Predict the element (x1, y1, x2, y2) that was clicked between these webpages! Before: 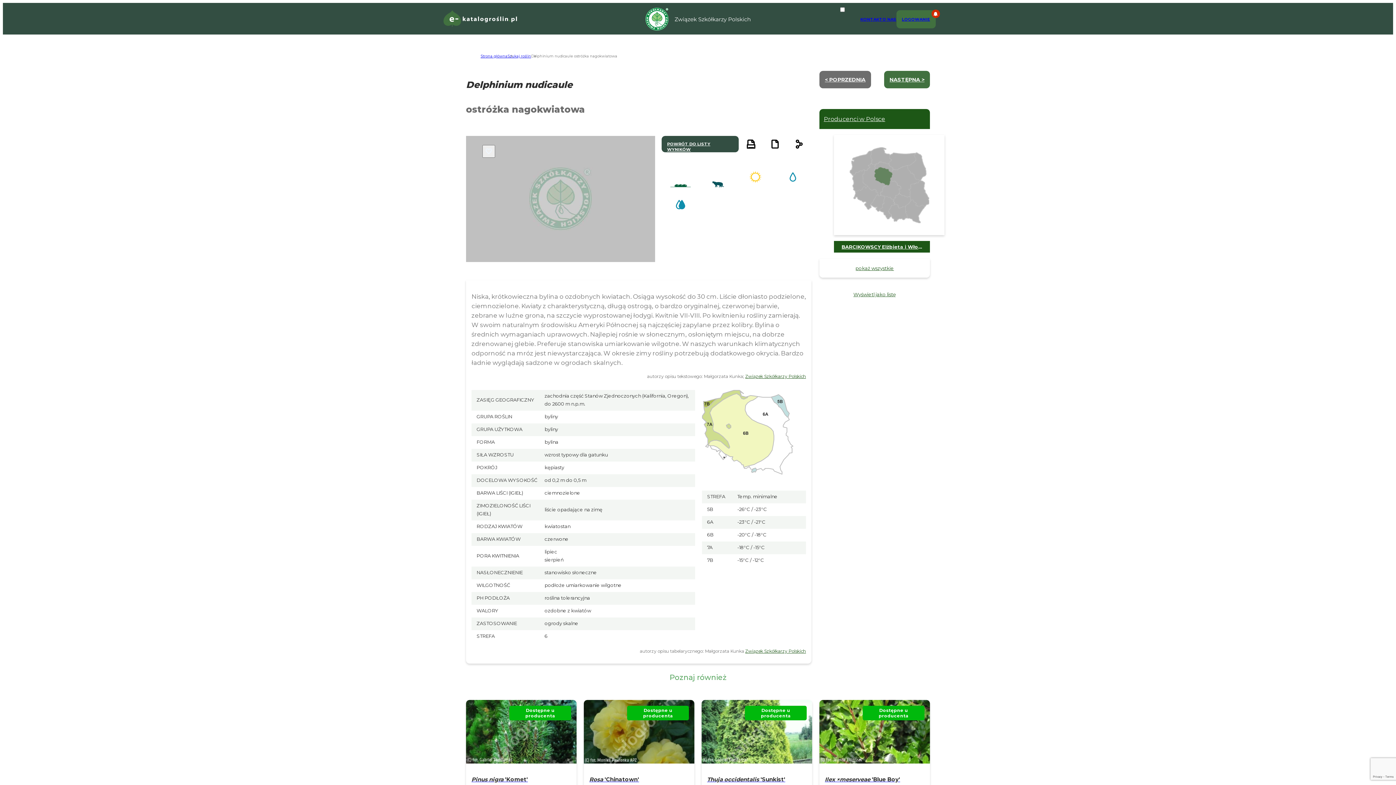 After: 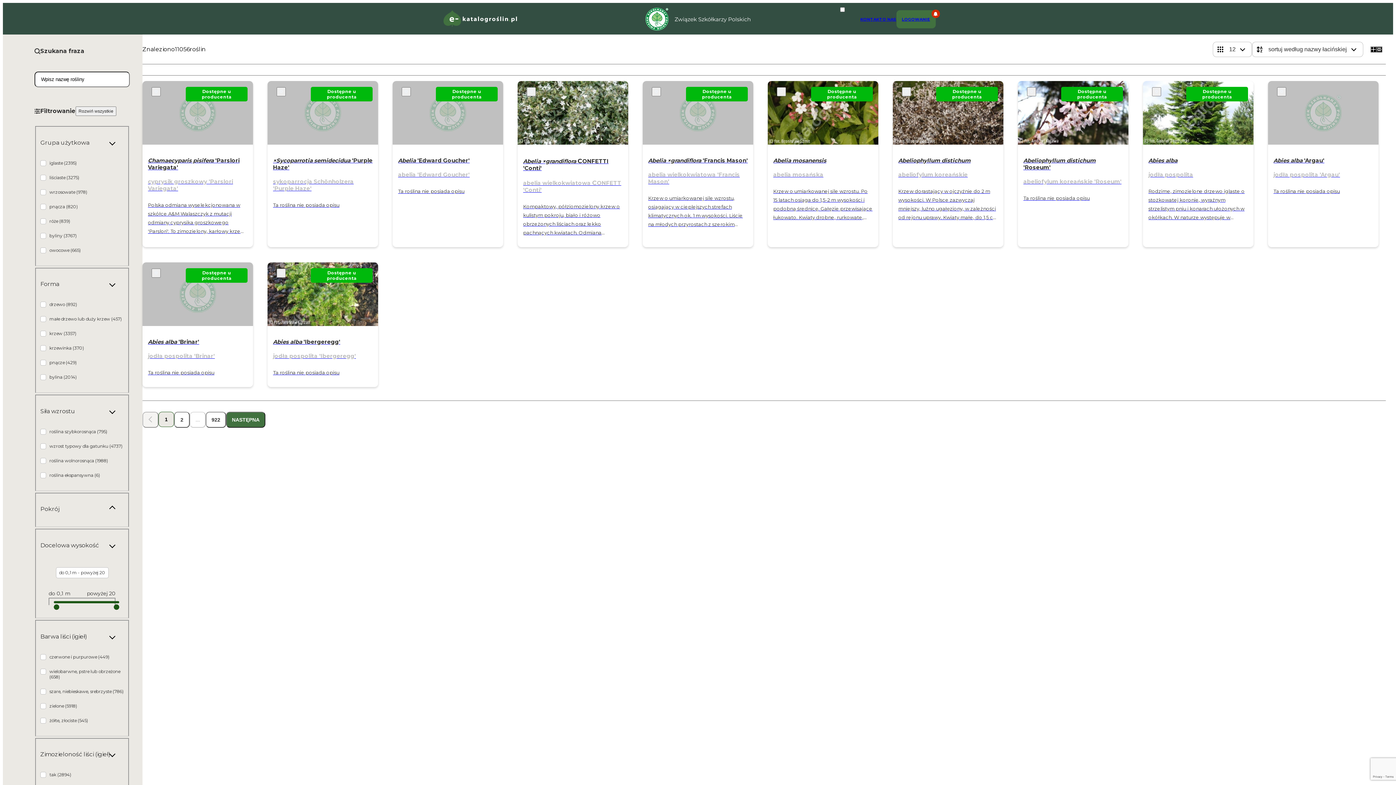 Action: bbox: (507, 53, 531, 58) label: Szukaj roślin